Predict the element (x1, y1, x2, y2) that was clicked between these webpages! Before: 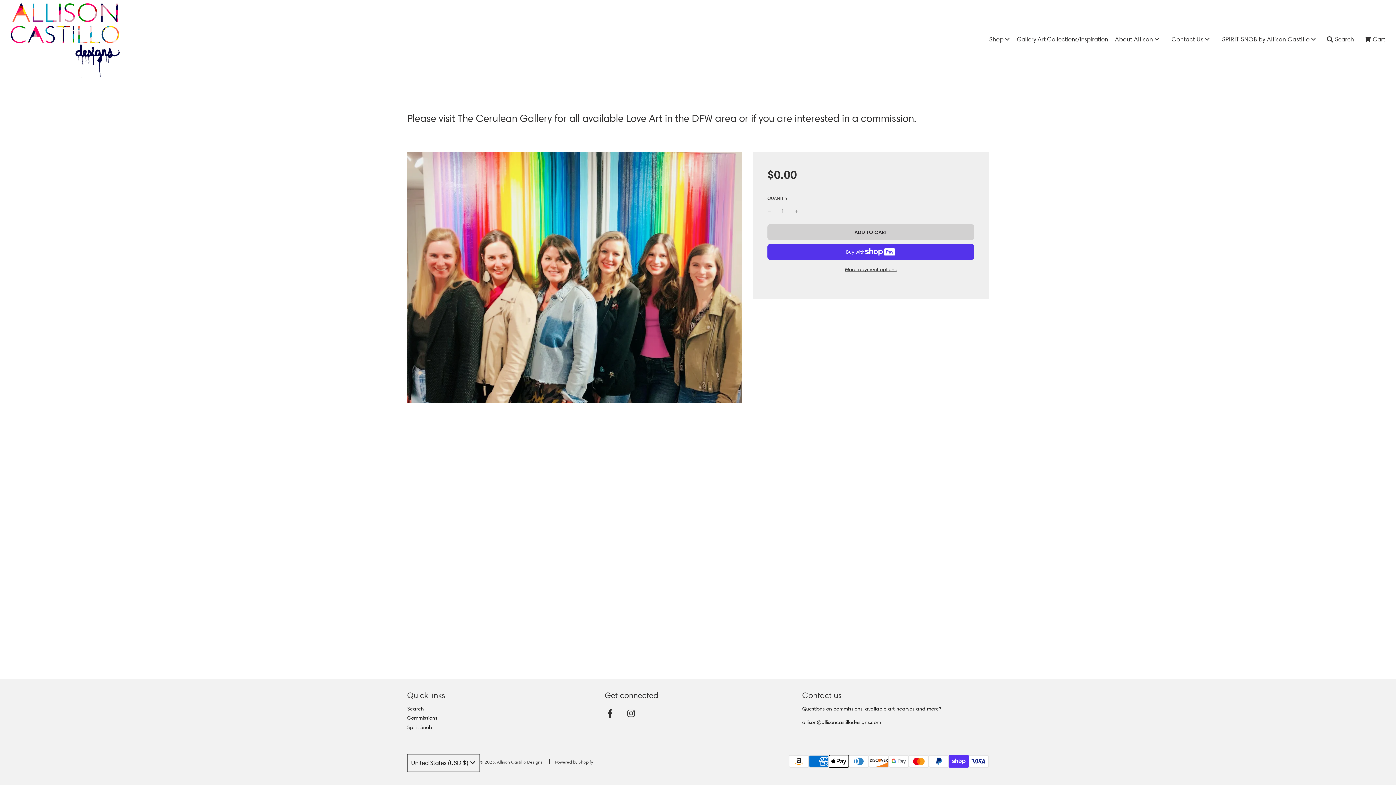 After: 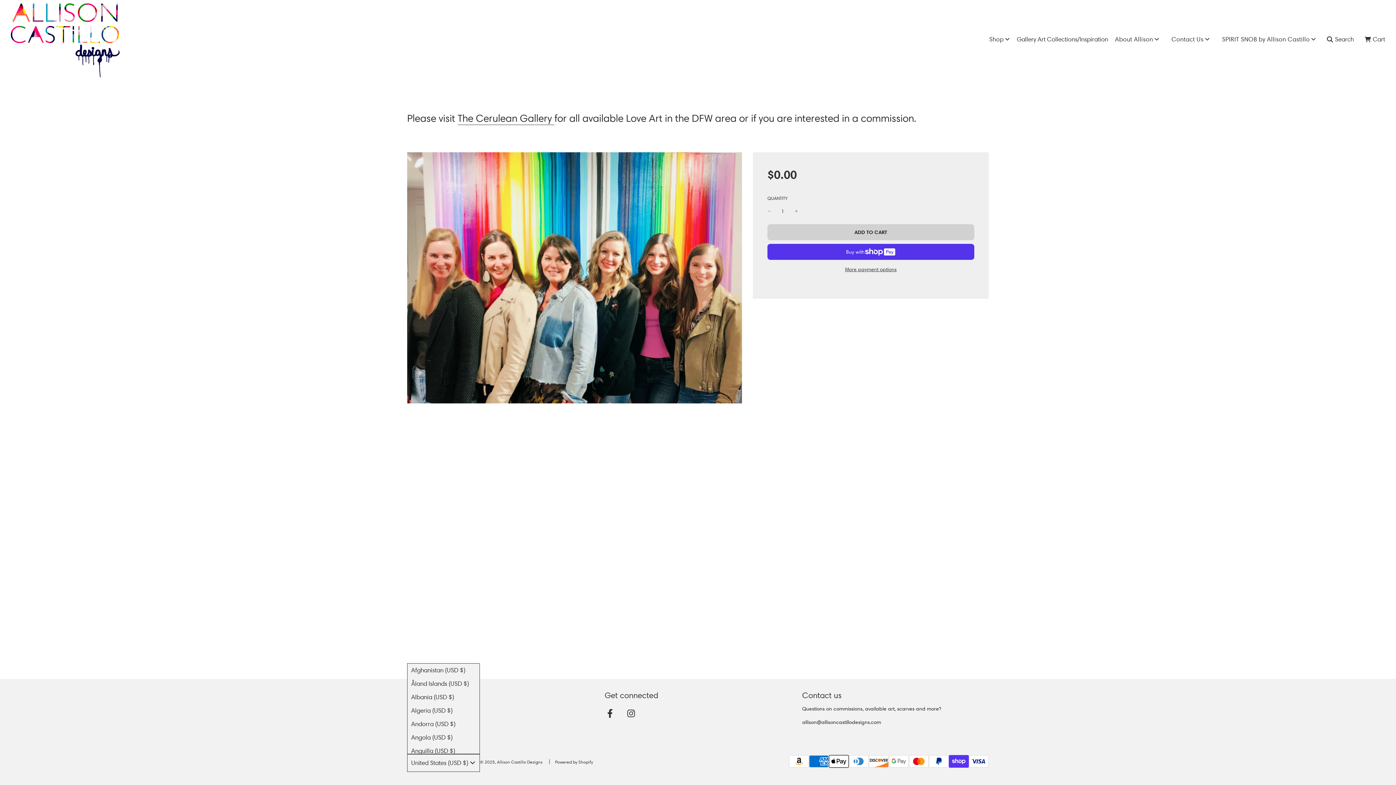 Action: bbox: (407, 754, 480, 772) label: United States (USD $)